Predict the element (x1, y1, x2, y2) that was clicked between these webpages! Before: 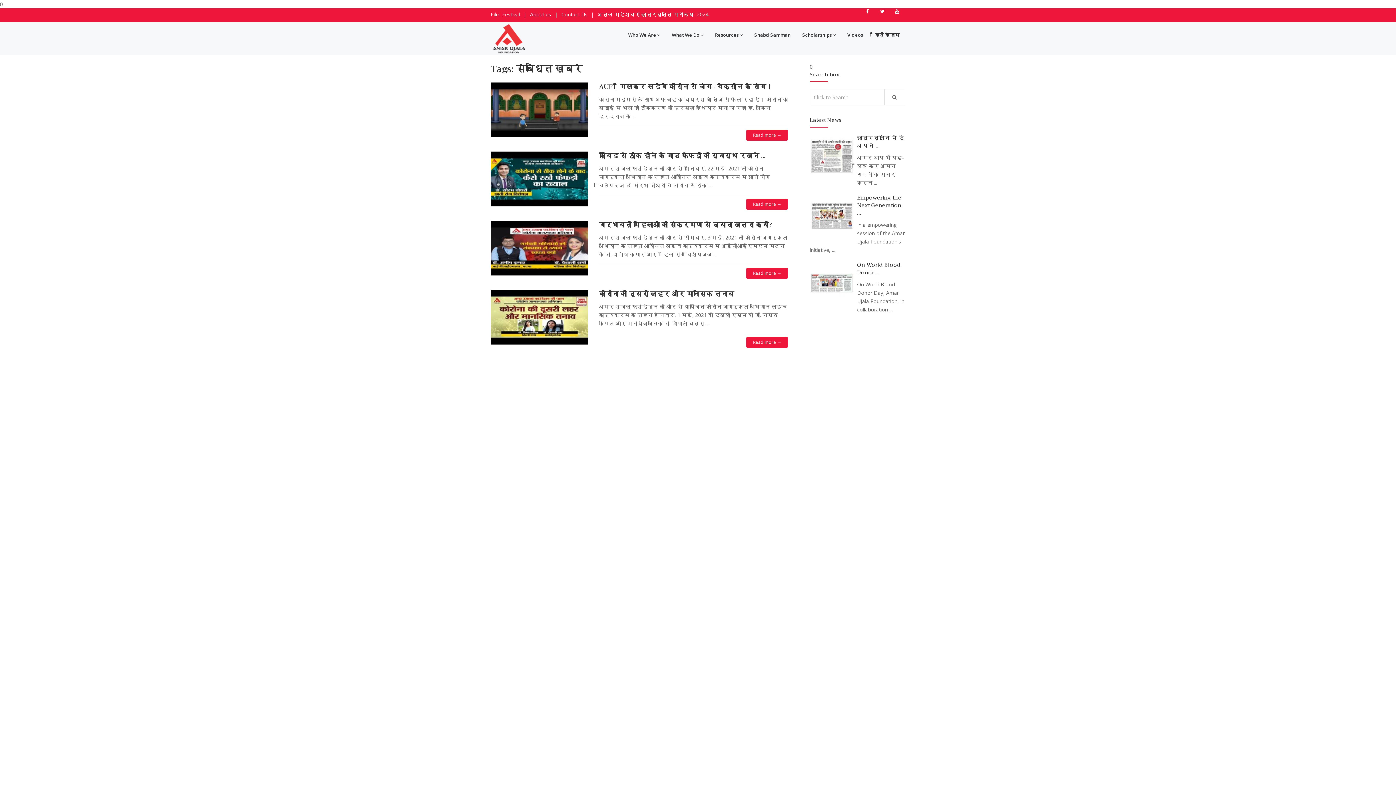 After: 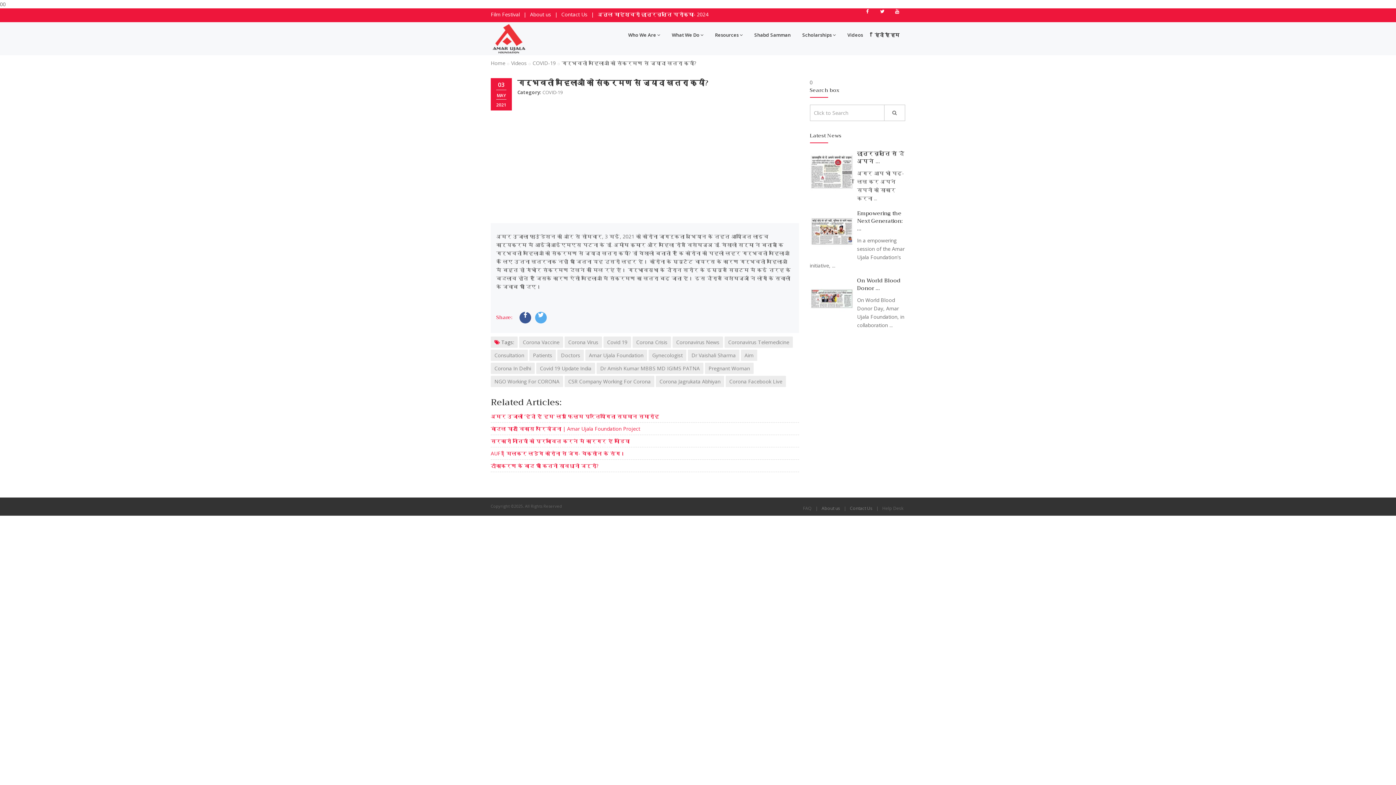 Action: label: गर्भवती महिलाओं को संक्रमण से ज्यादा खतरा क्यों? bbox: (599, 219, 772, 230)